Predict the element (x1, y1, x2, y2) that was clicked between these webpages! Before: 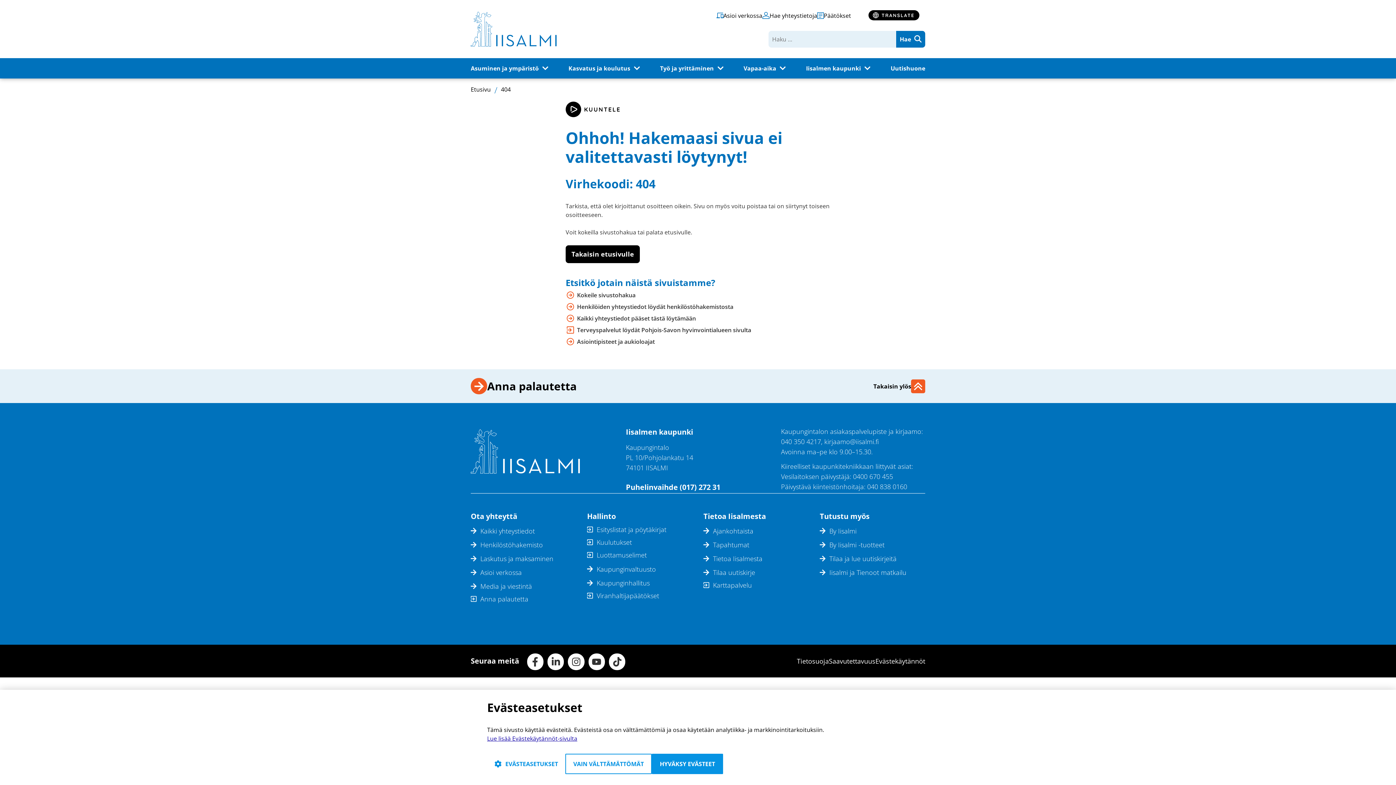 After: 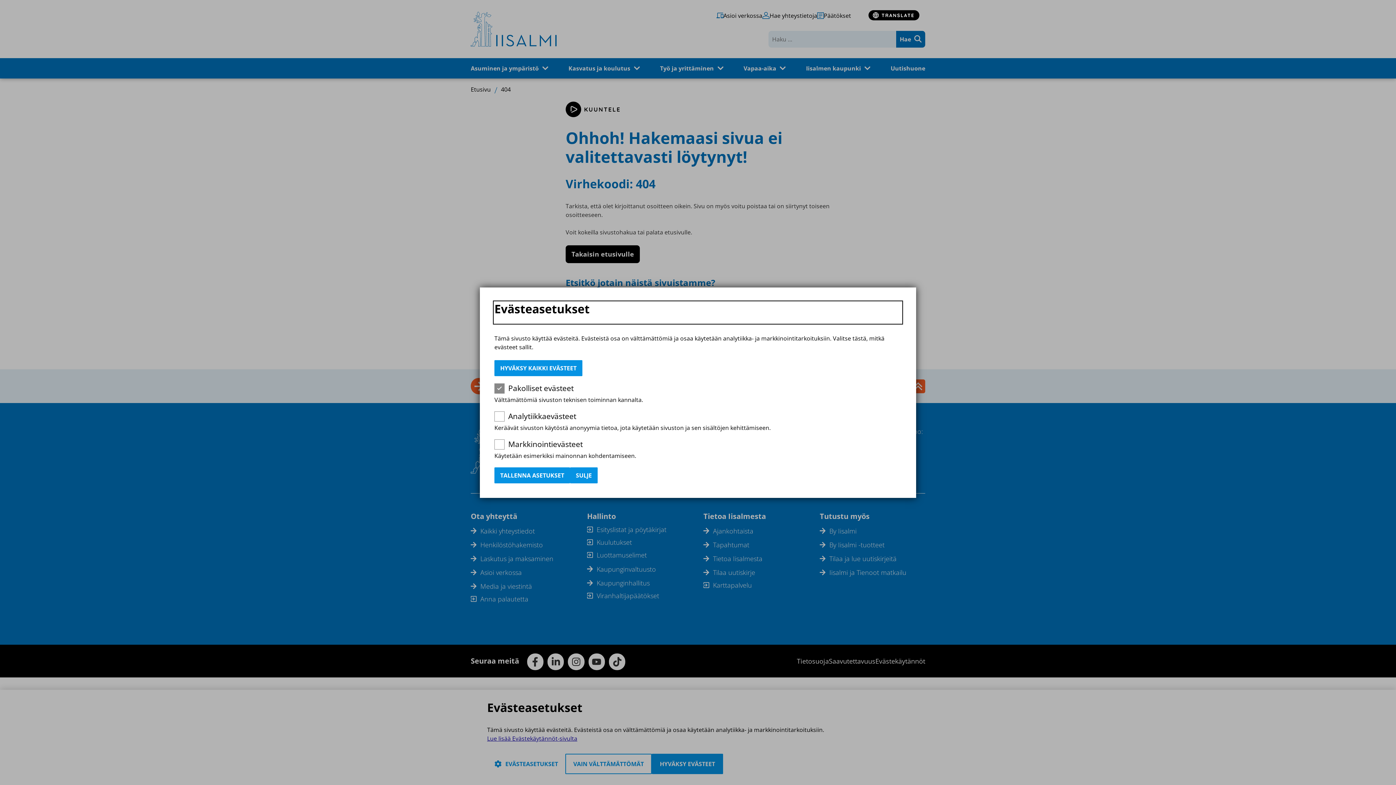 Action: label: EVÄSTEASETUKSET bbox: (487, 754, 565, 774)